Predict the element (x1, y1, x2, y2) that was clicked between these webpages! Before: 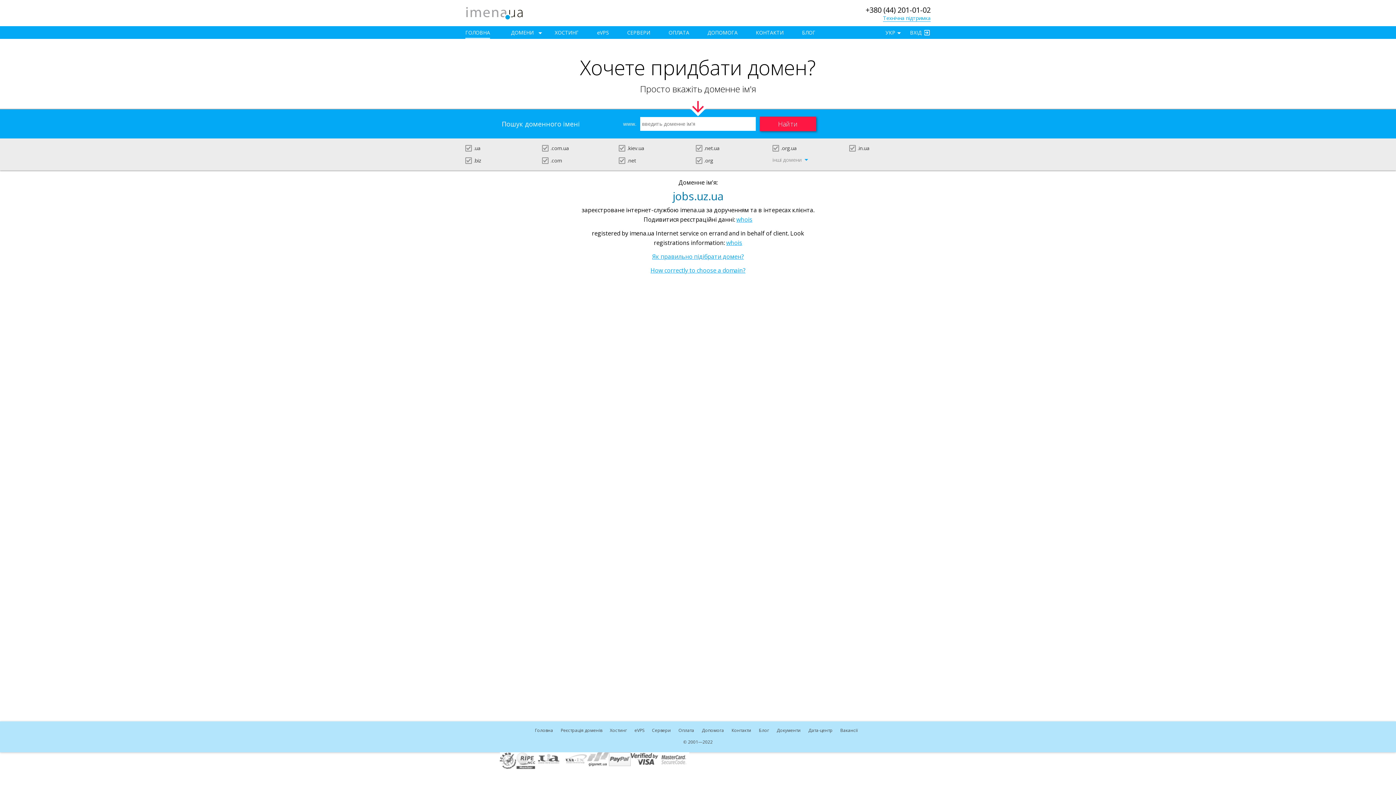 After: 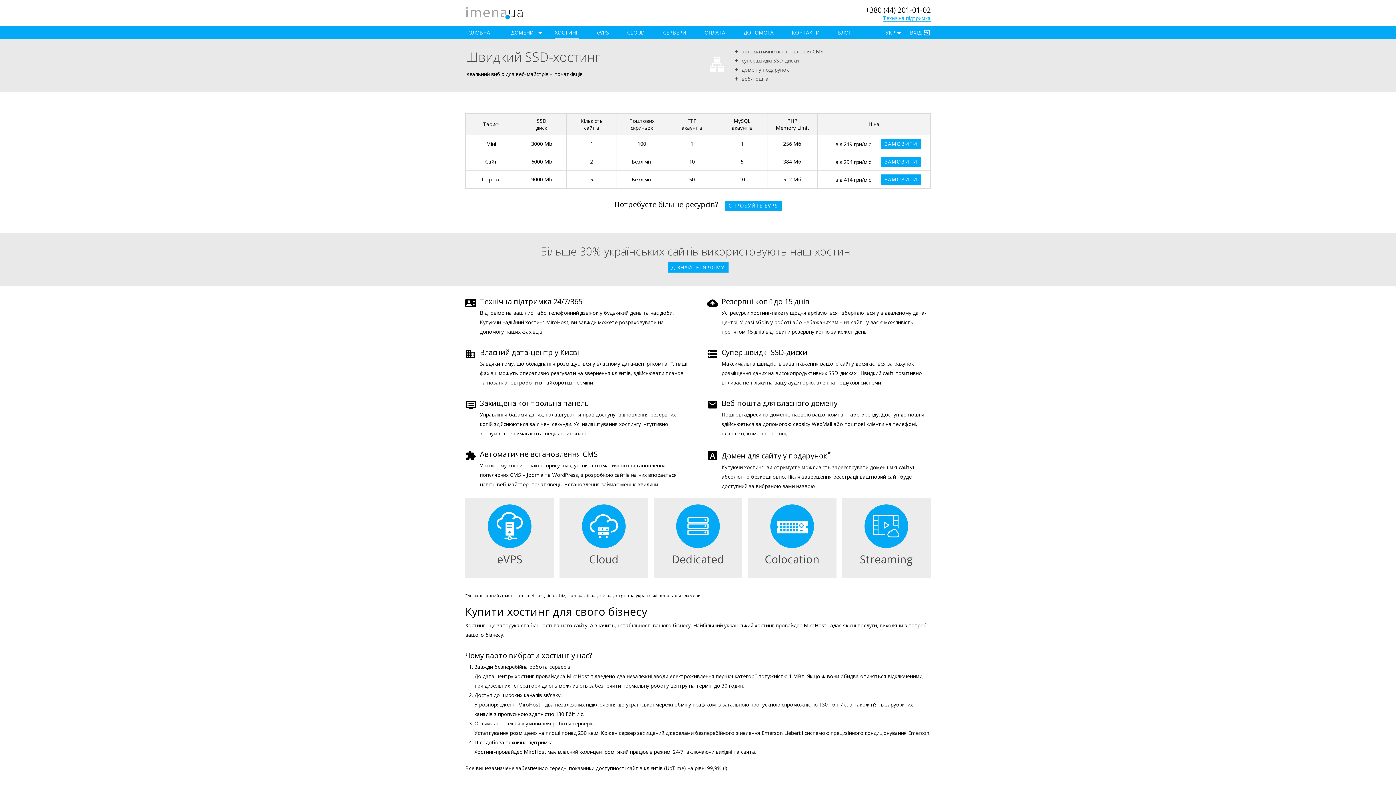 Action: label: ХОСТИНГ bbox: (554, 26, 578, 38)